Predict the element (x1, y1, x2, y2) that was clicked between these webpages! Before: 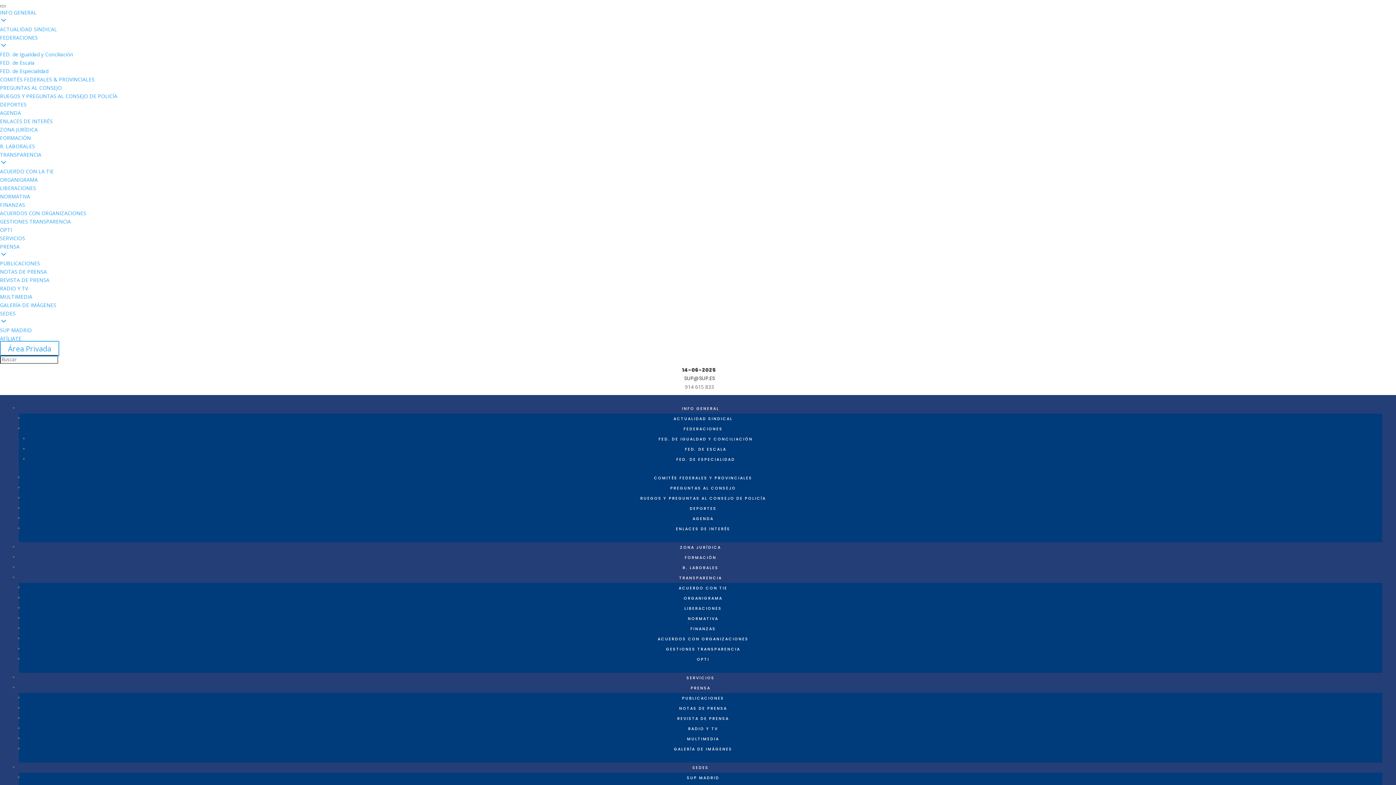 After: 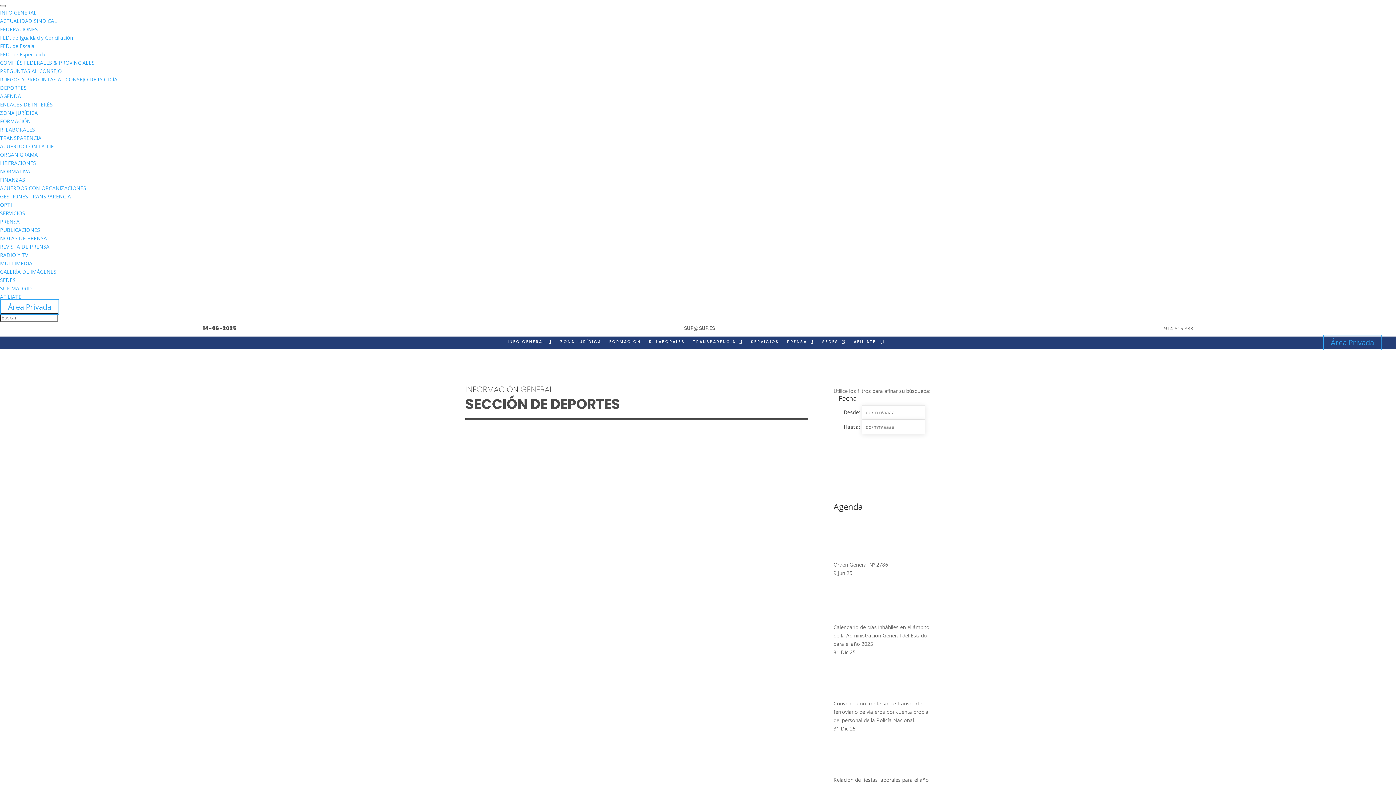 Action: label: DEPORTES bbox: (689, 506, 716, 511)